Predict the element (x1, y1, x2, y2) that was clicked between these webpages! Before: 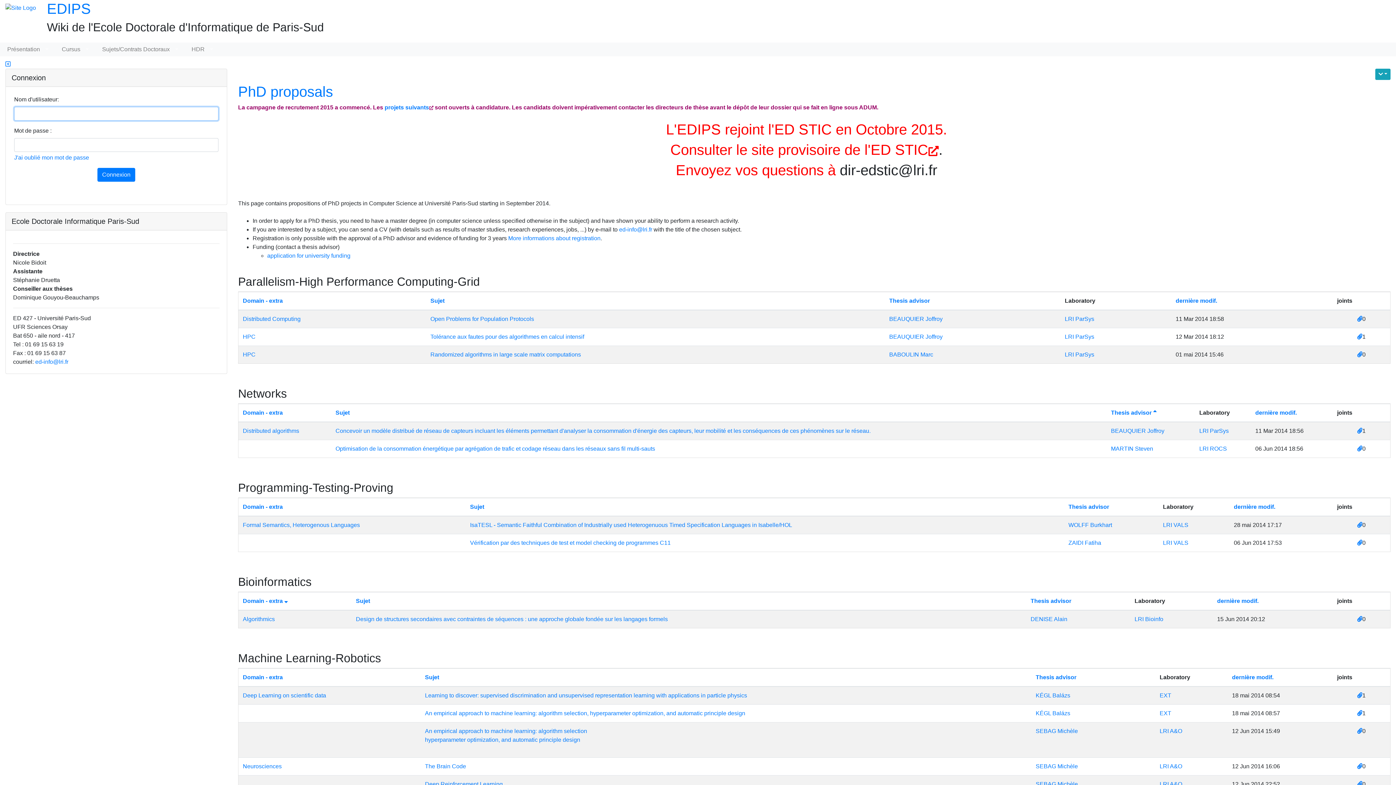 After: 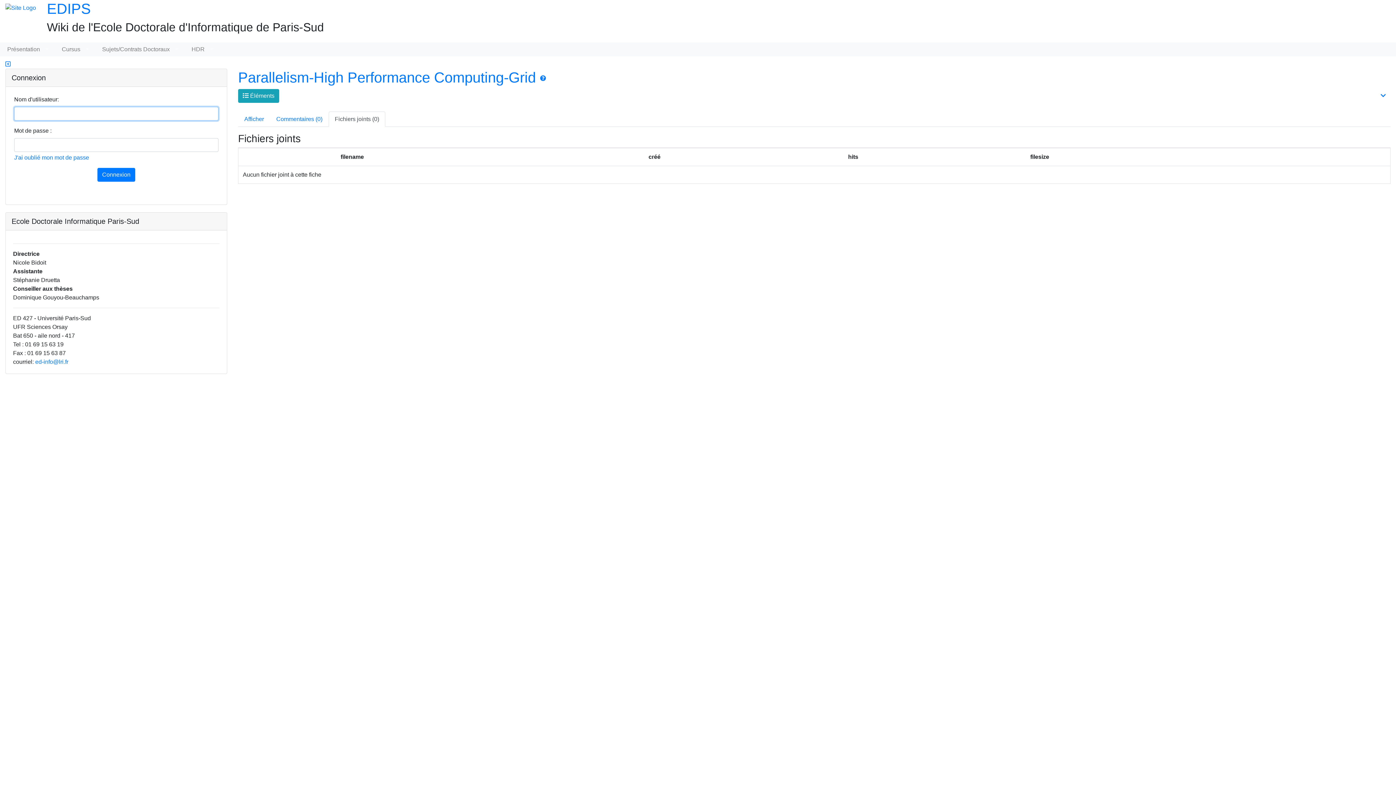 Action: bbox: (1357, 315, 1362, 322)